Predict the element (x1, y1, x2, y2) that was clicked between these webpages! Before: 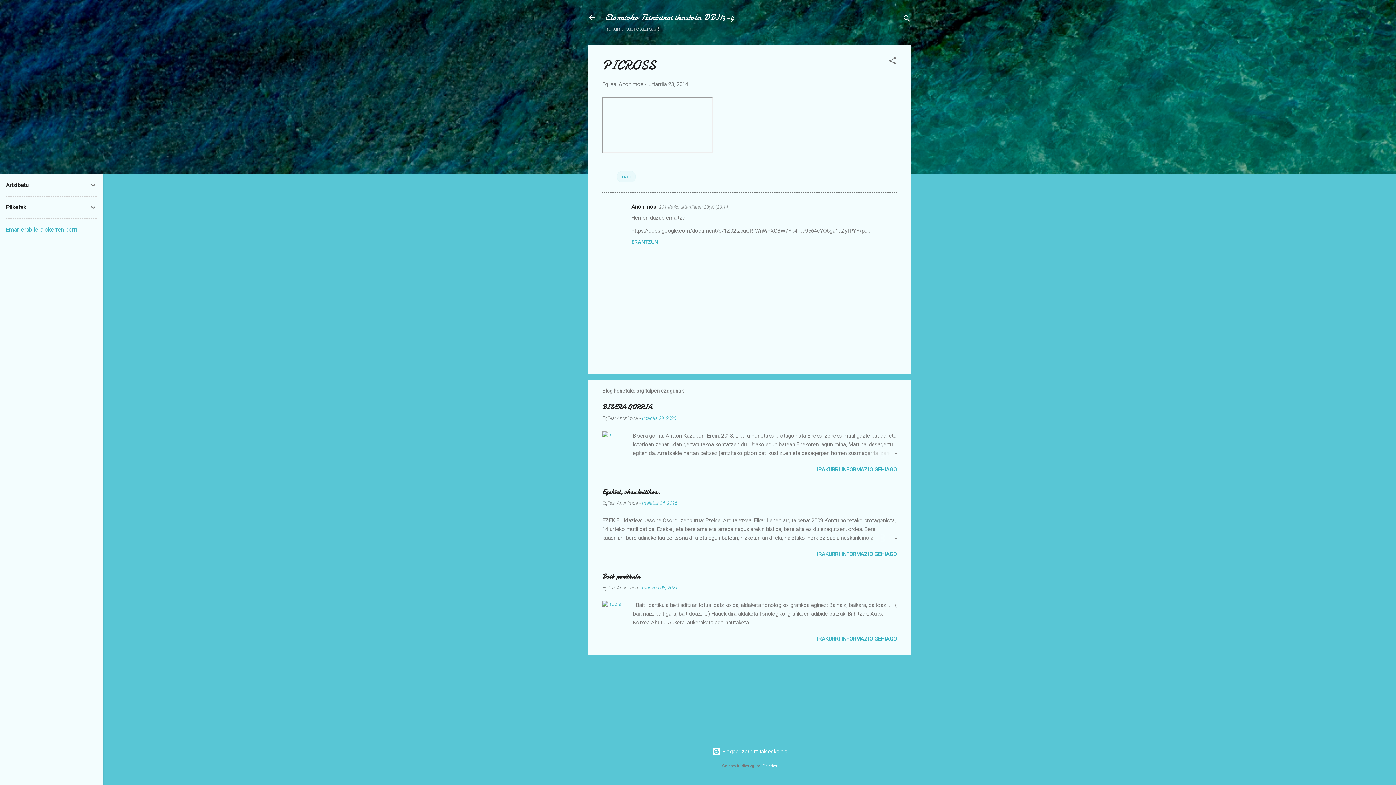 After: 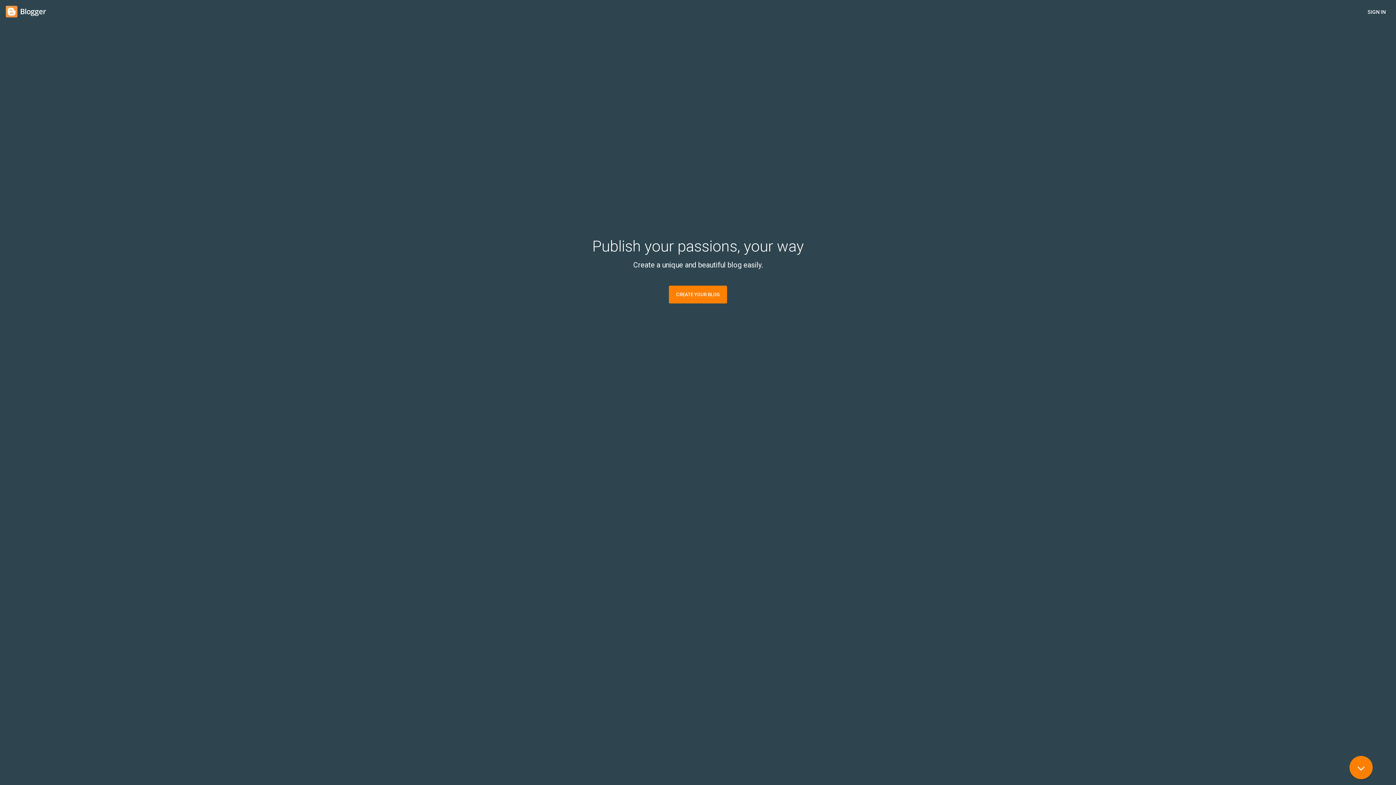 Action: bbox: (712, 748, 787, 755) label:  Blogger zerbitzuak eskainia